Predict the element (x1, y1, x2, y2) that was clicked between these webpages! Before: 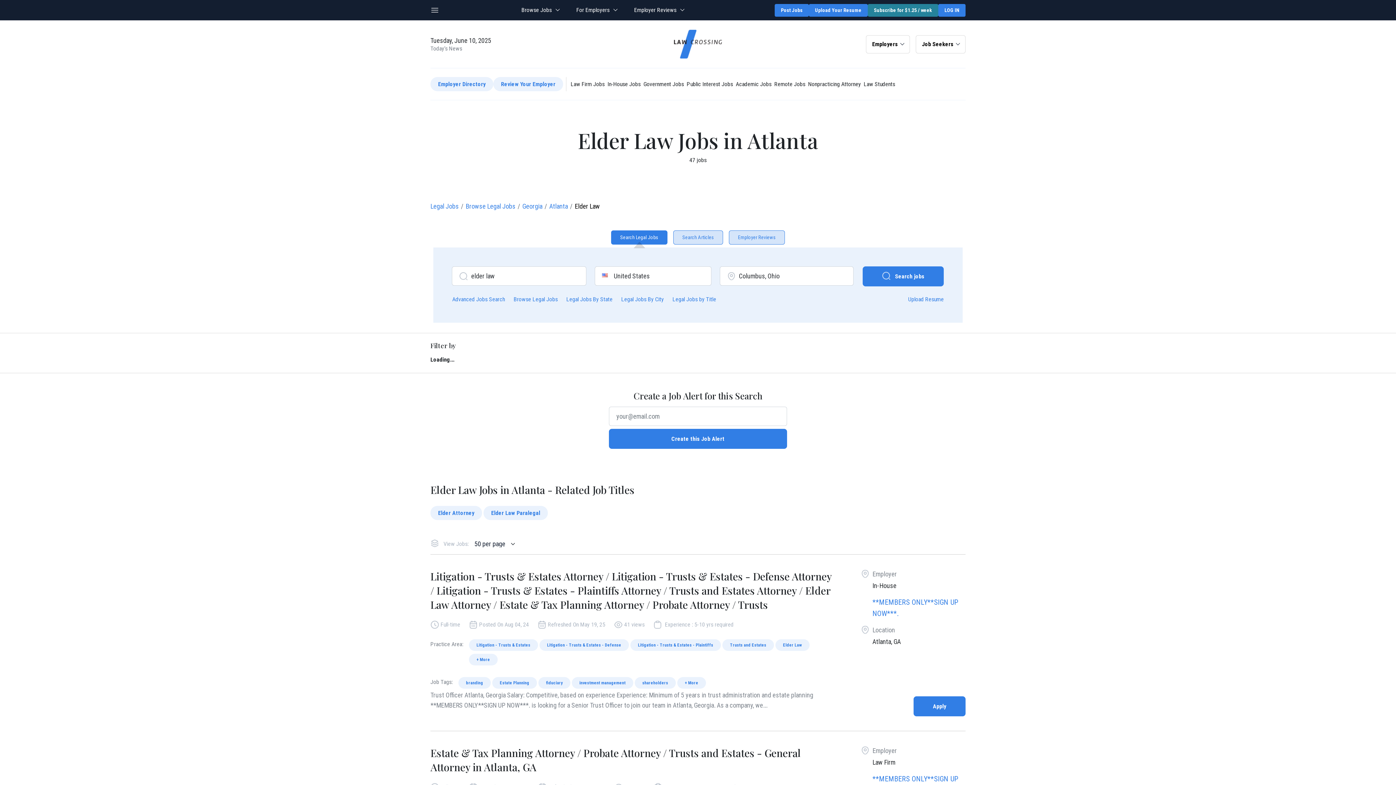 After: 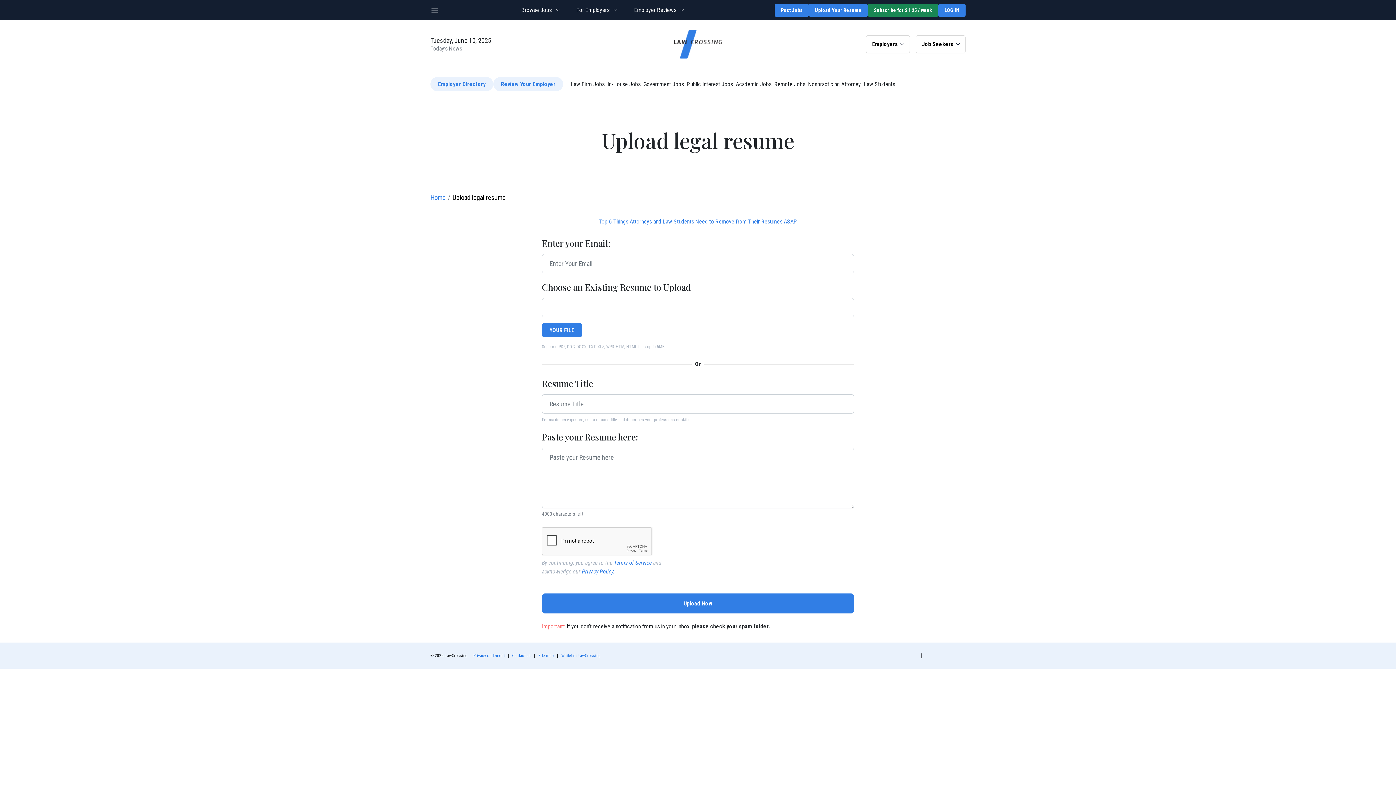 Action: label: Upload Your Resume bbox: (809, 3, 868, 16)